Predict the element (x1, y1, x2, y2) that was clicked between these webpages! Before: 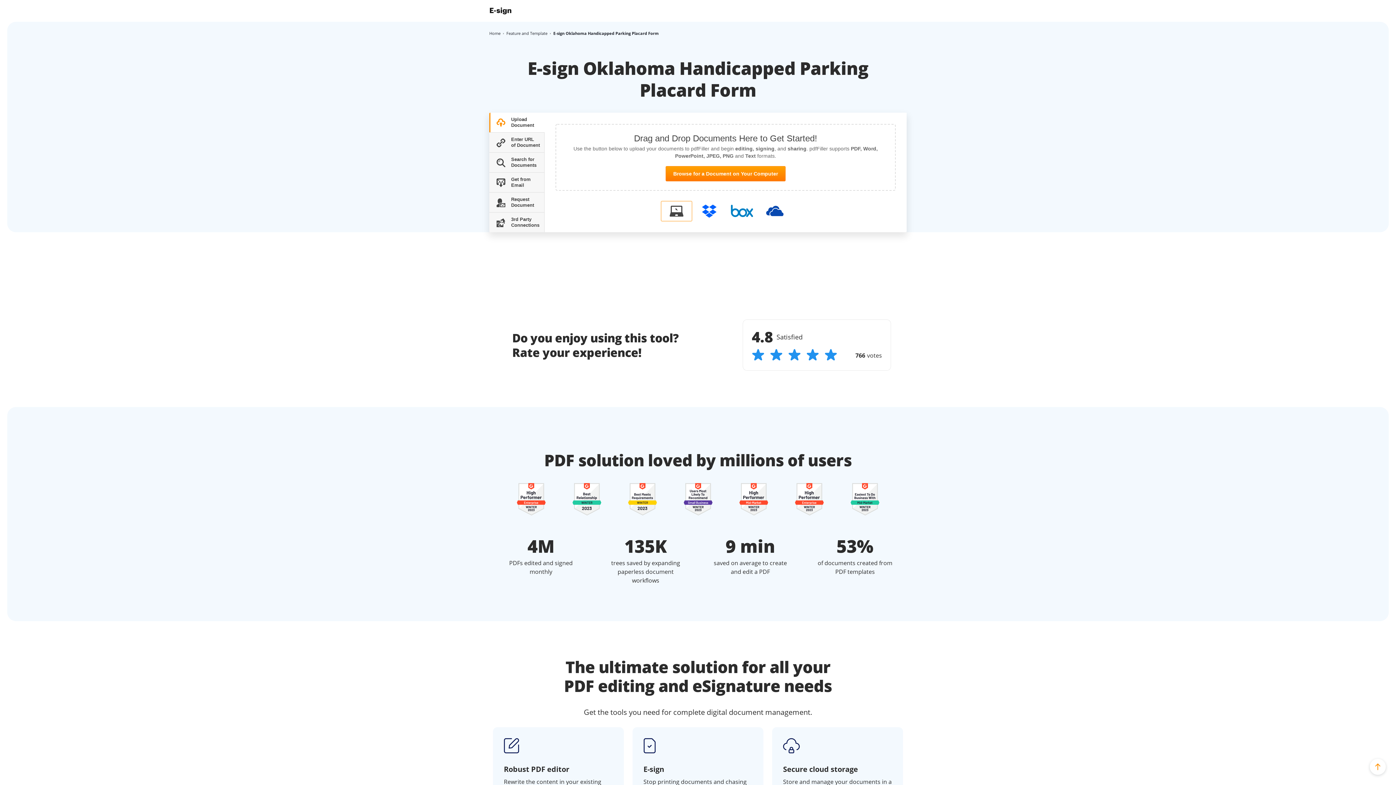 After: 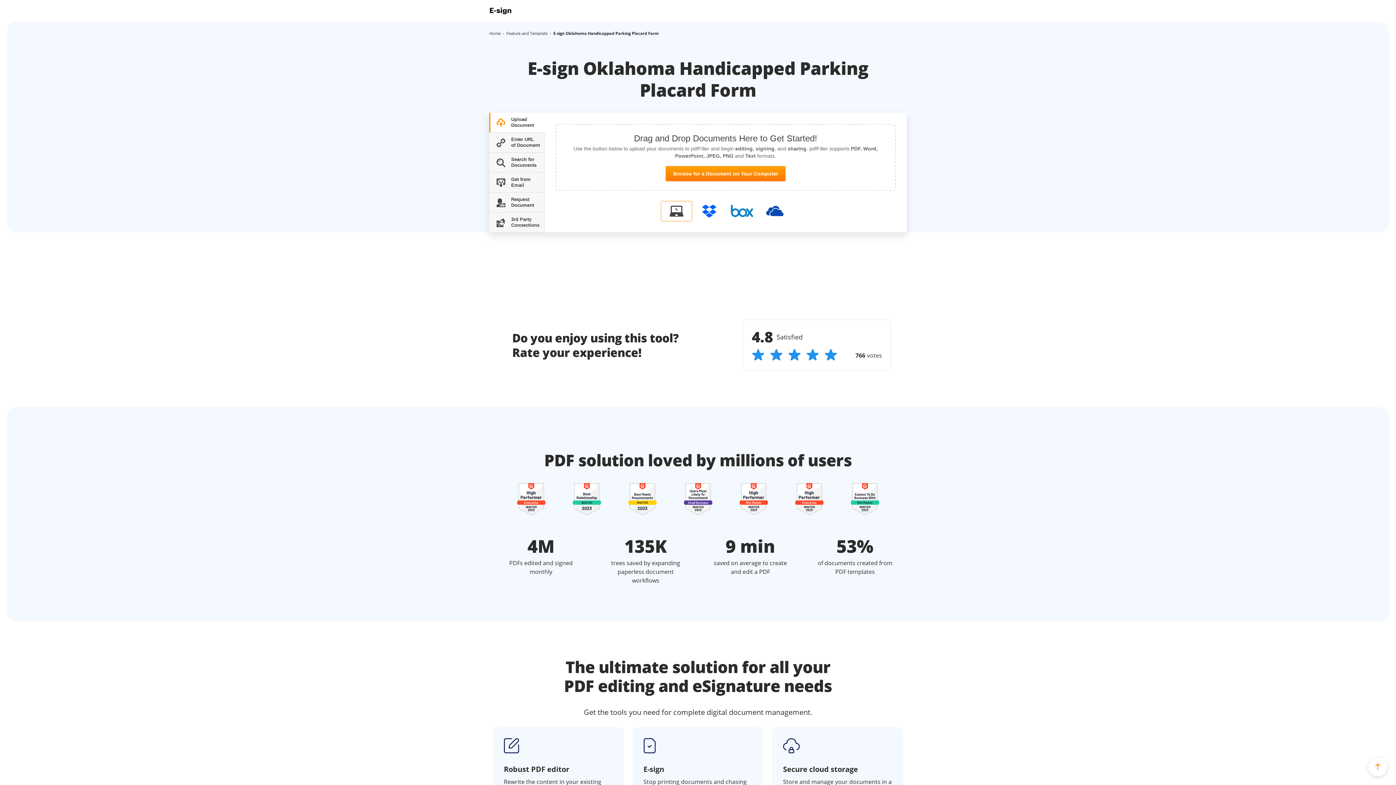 Action: bbox: (1370, 759, 1386, 775)